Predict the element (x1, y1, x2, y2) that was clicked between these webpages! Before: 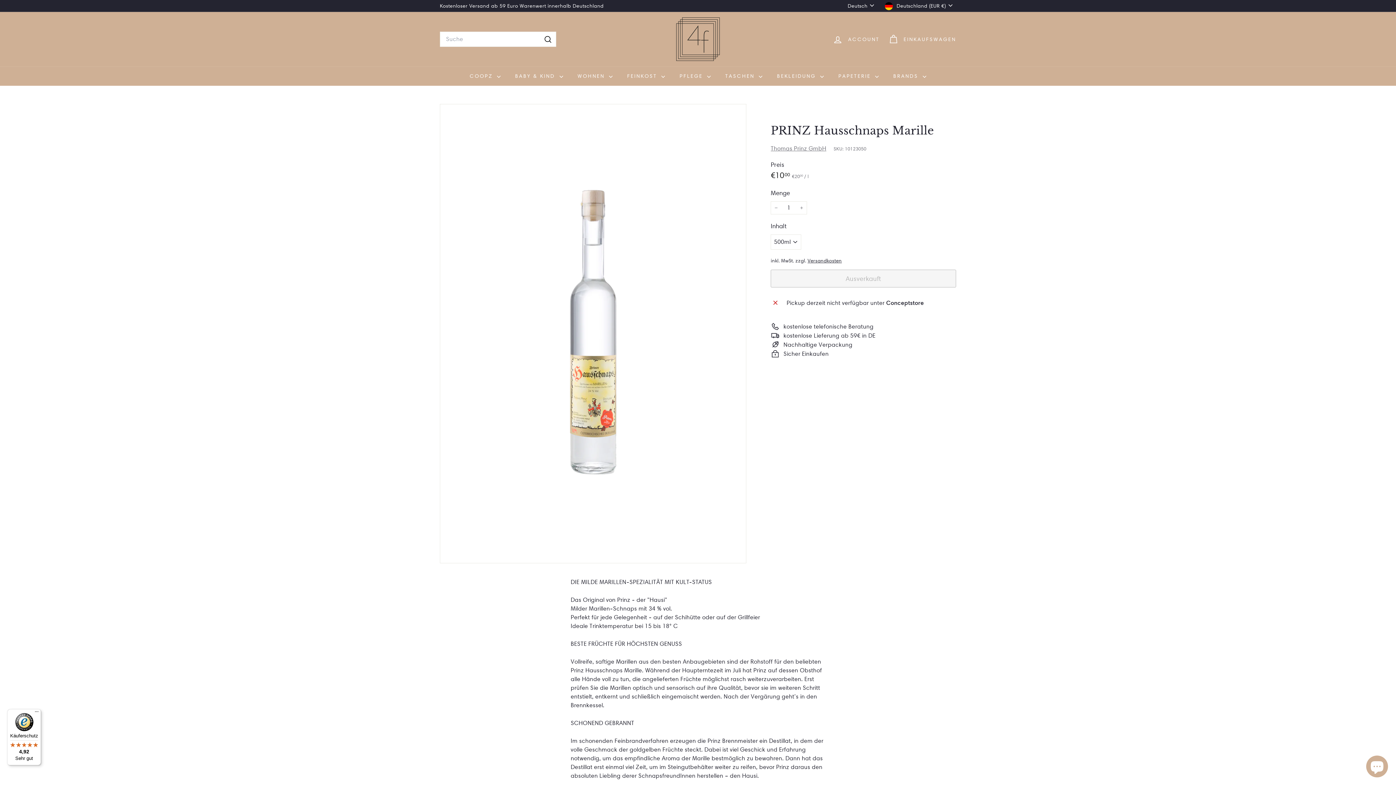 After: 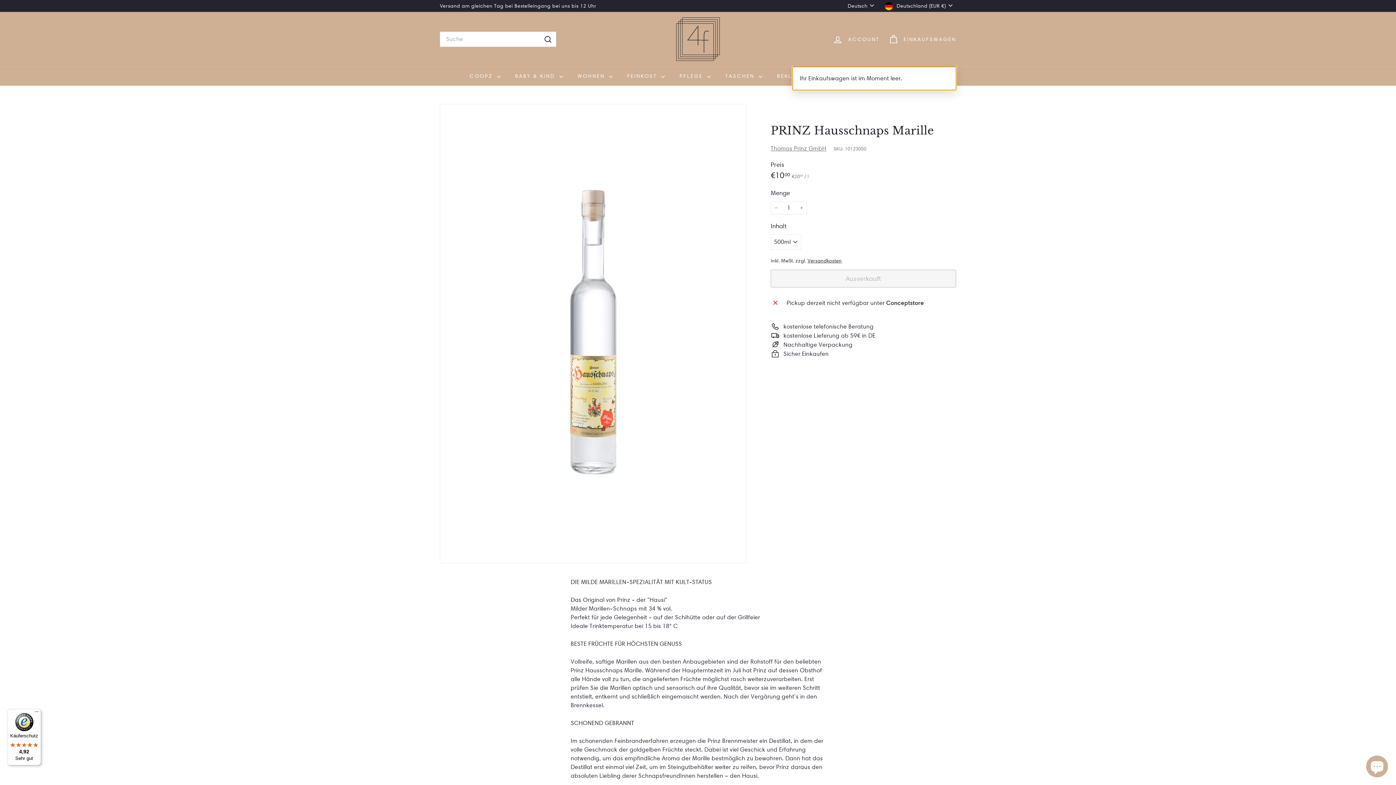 Action: label: 


Einkaufswagen

 bbox: (884, 28, 960, 50)